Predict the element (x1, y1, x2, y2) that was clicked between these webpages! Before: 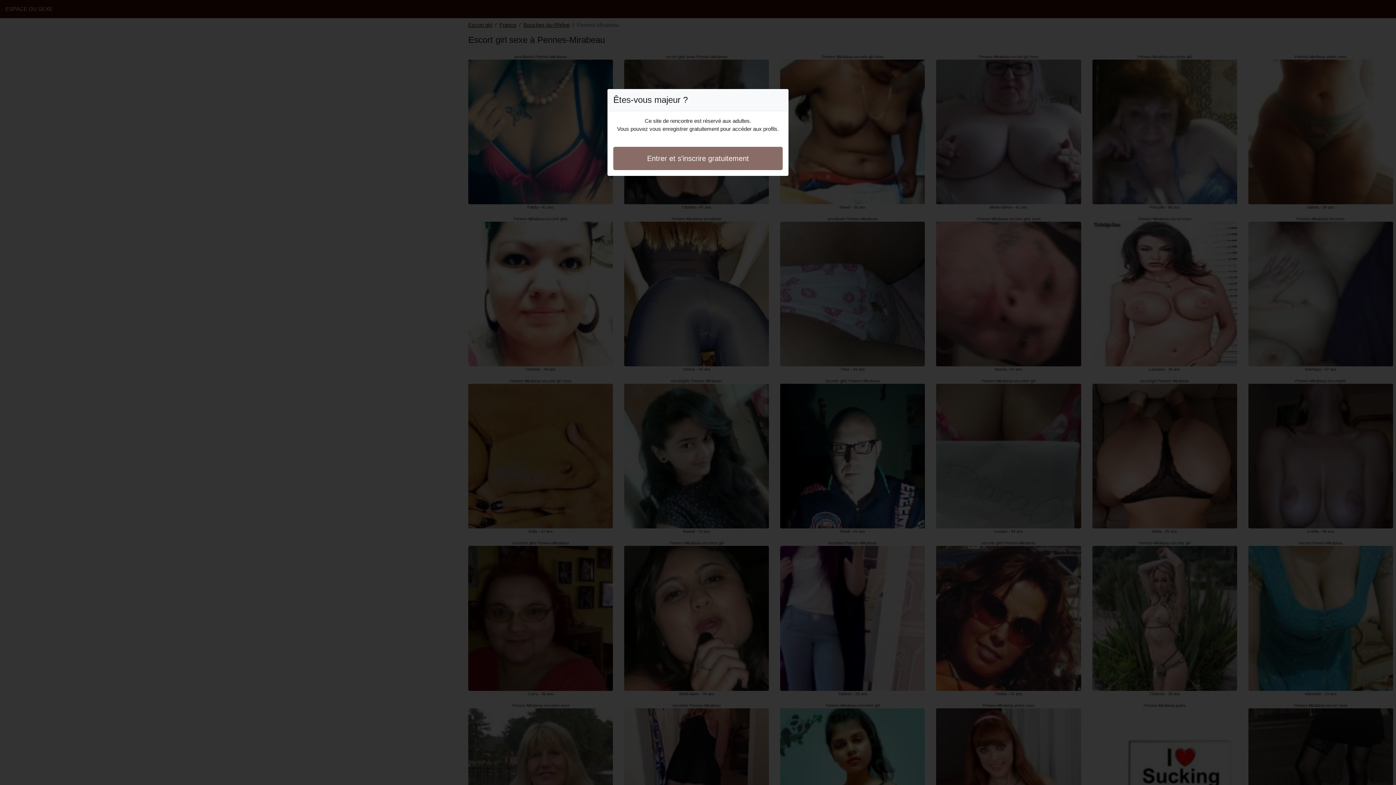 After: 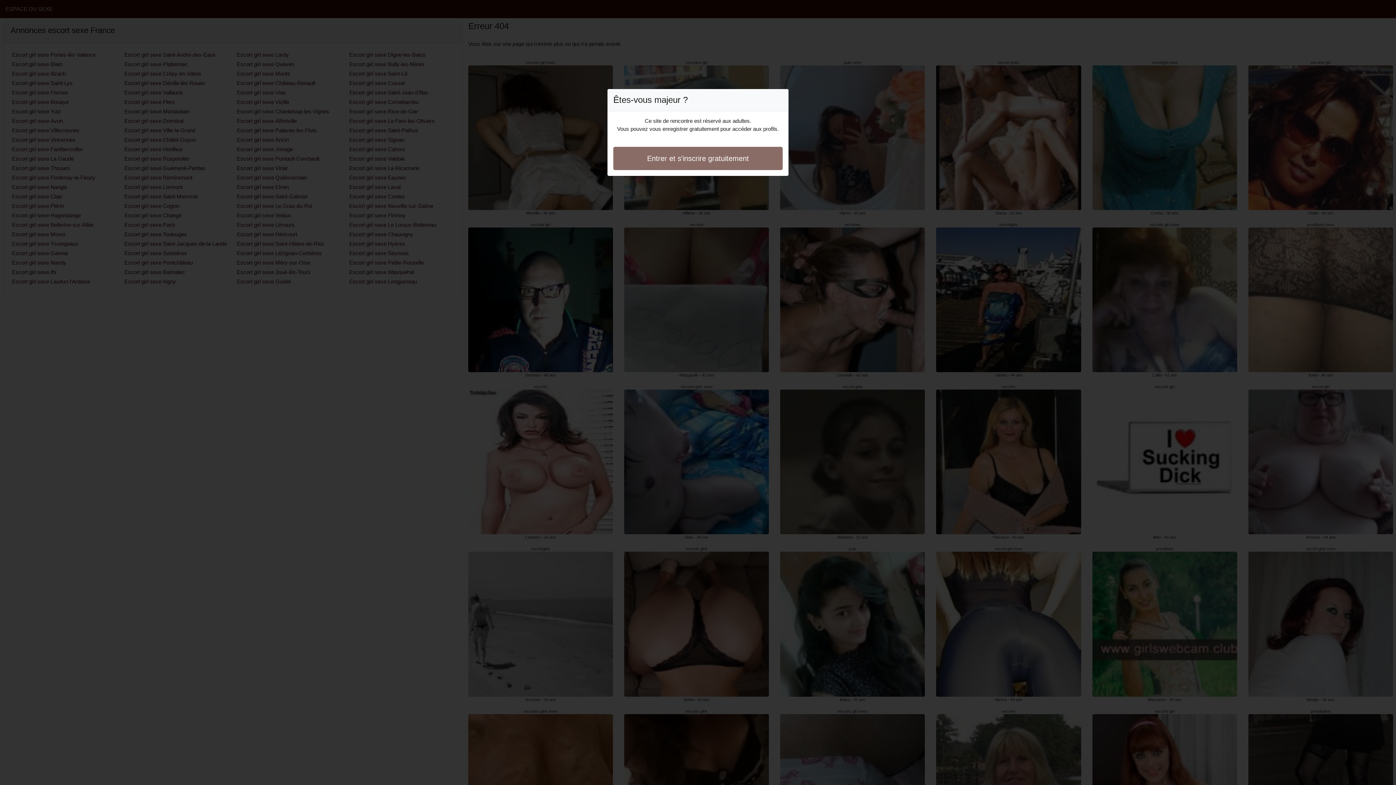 Action: label: Entrer et s'inscrire gratuitement bbox: (613, 146, 782, 170)